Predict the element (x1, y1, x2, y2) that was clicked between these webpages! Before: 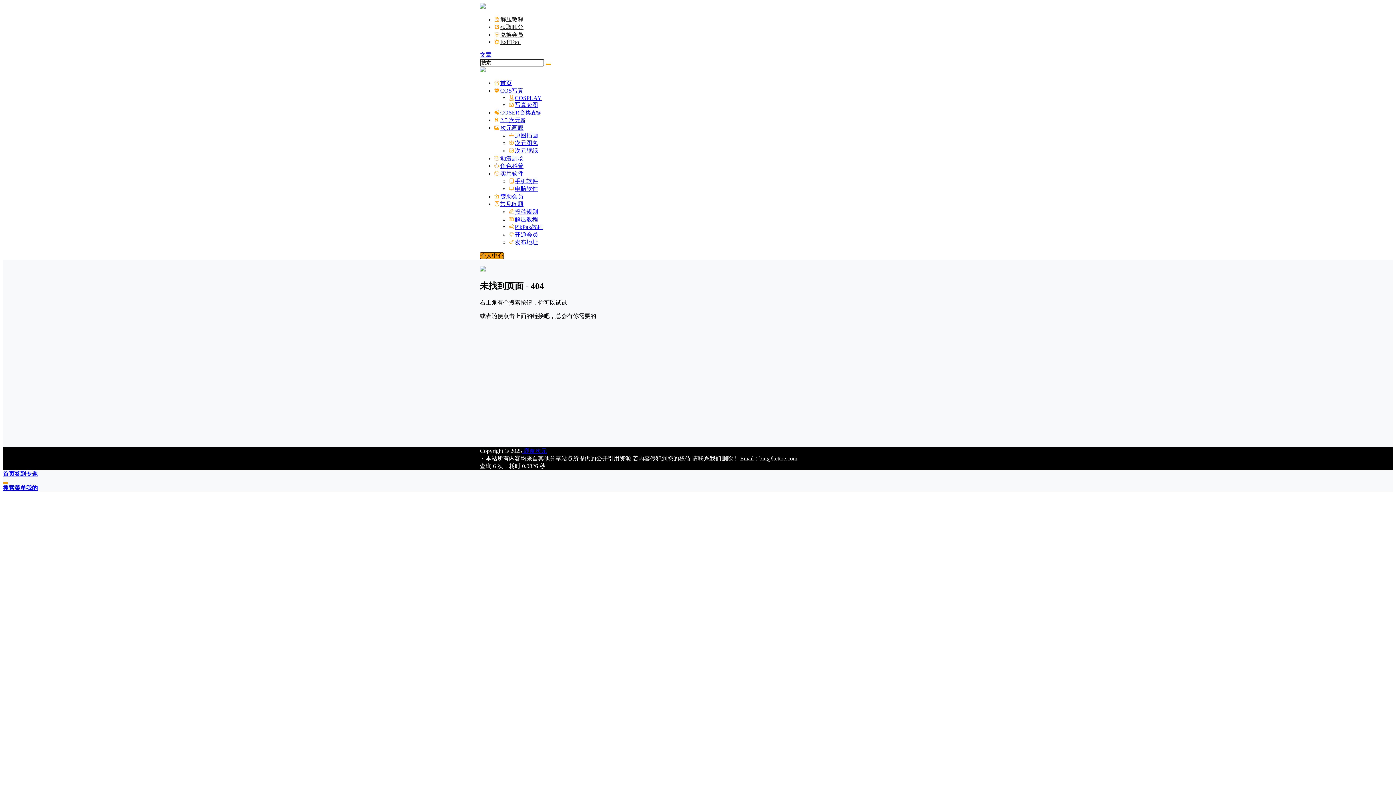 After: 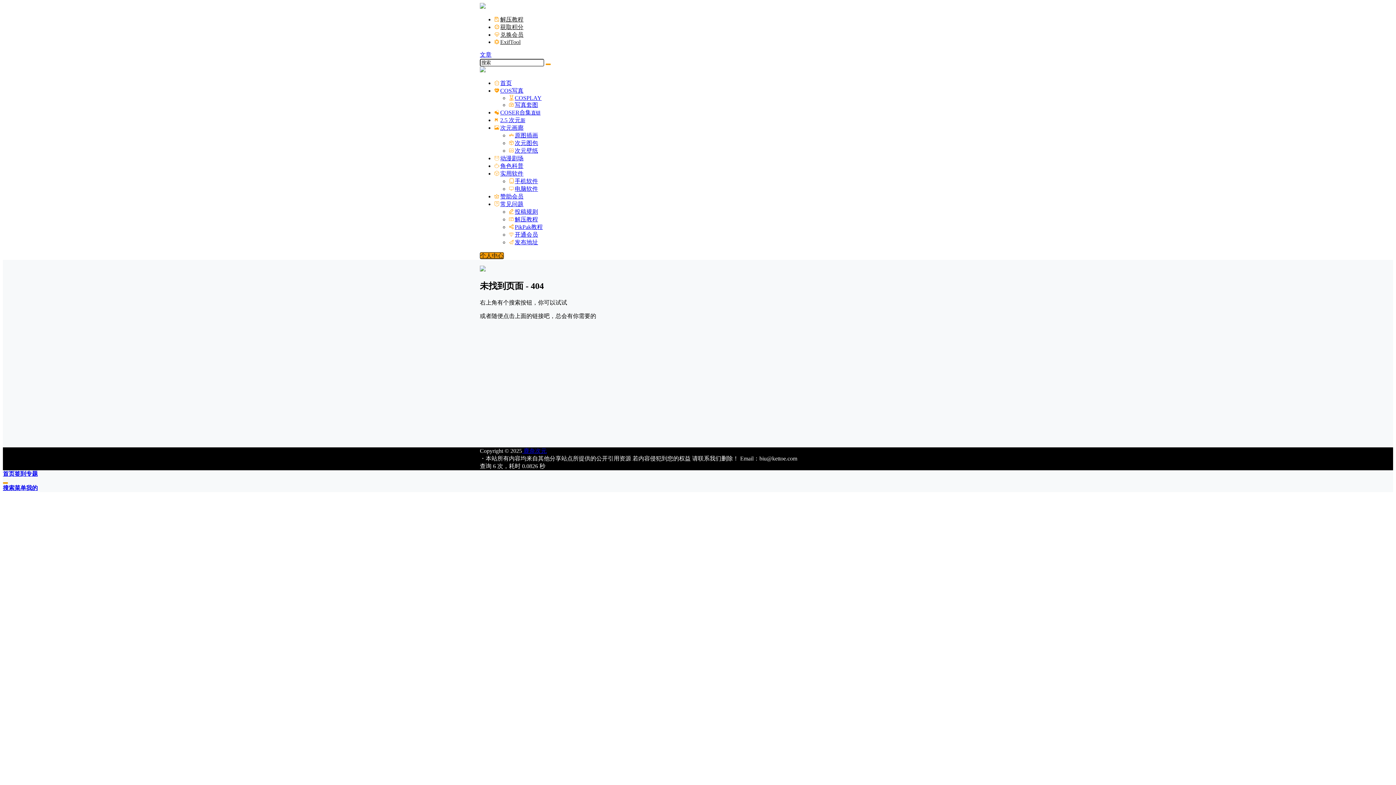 Action: bbox: (2, 482, 8, 484)